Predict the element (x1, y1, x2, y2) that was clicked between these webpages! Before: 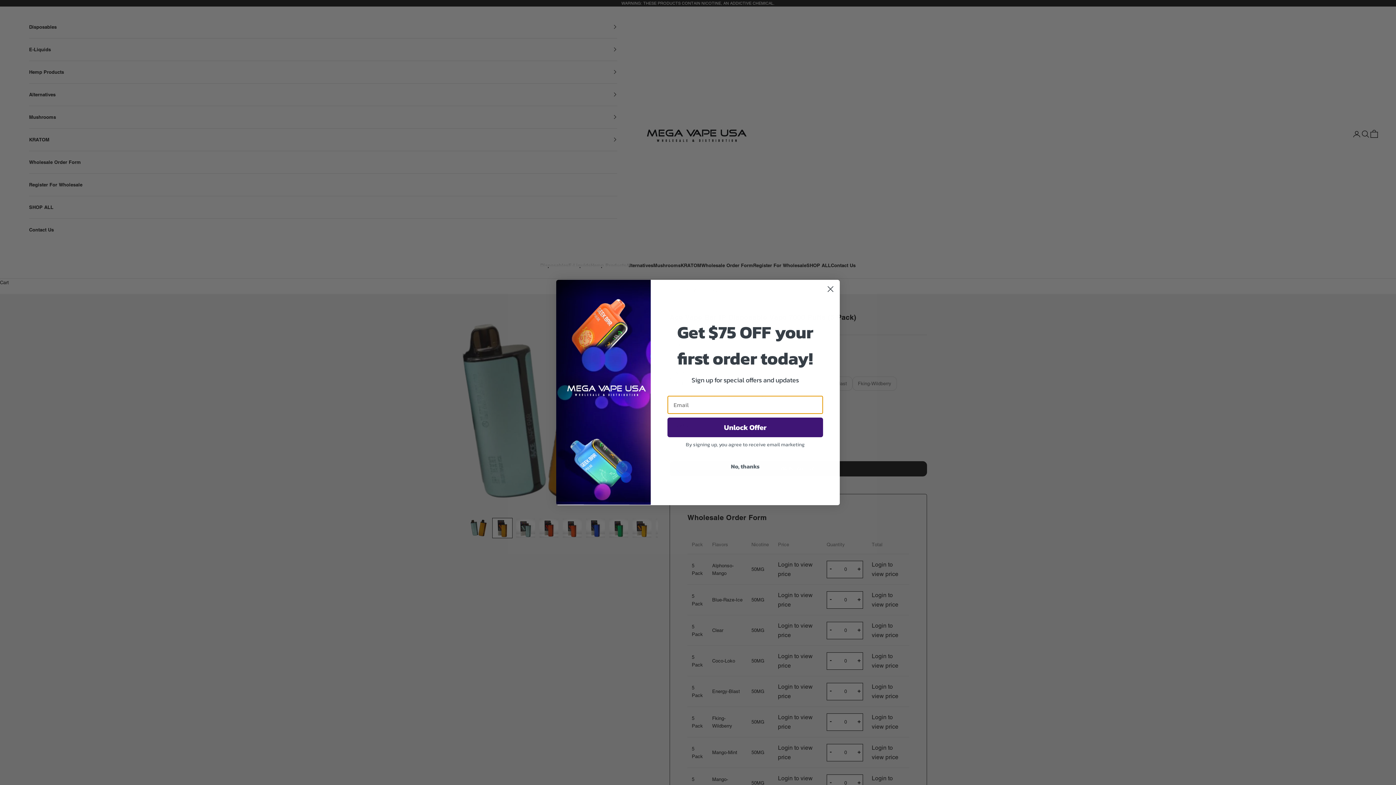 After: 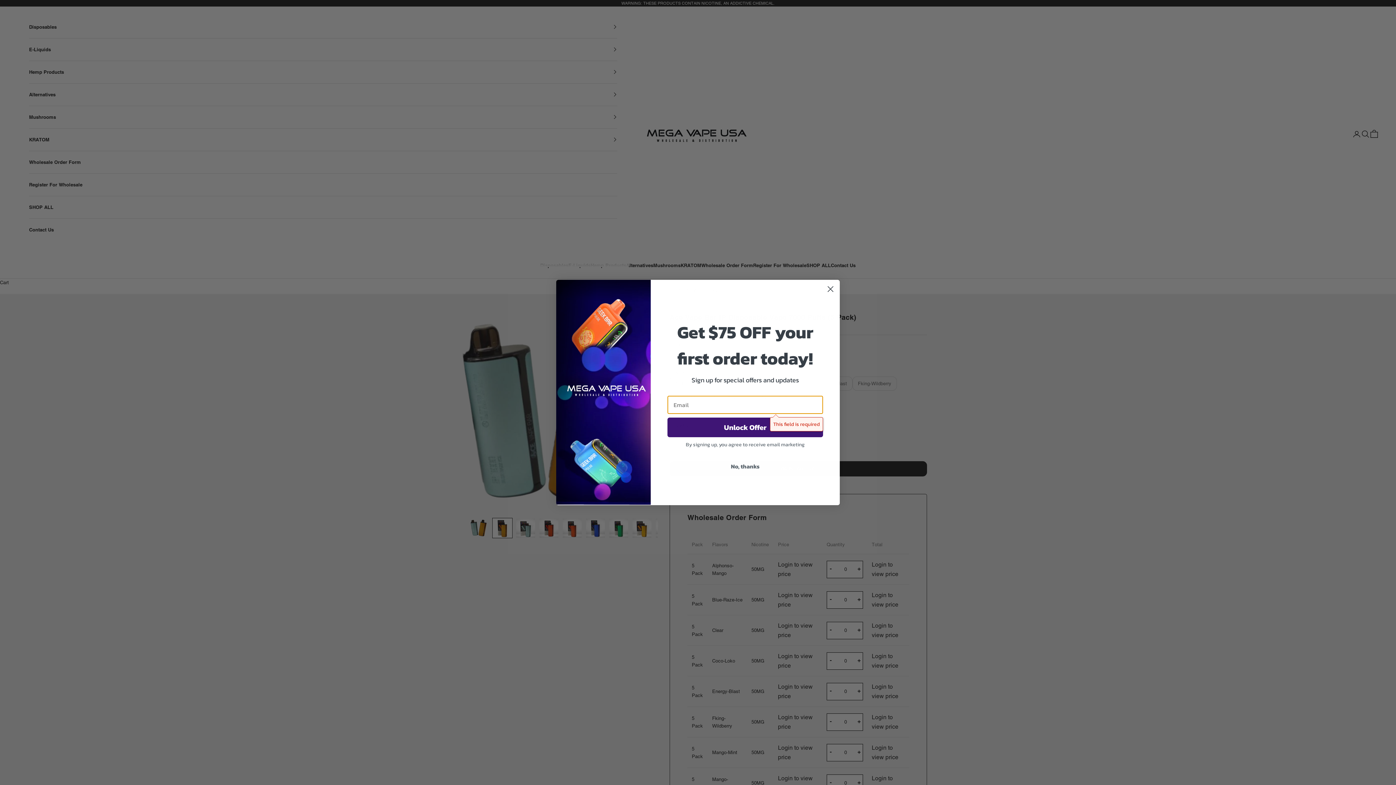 Action: label: Unlock Offer bbox: (667, 417, 823, 437)